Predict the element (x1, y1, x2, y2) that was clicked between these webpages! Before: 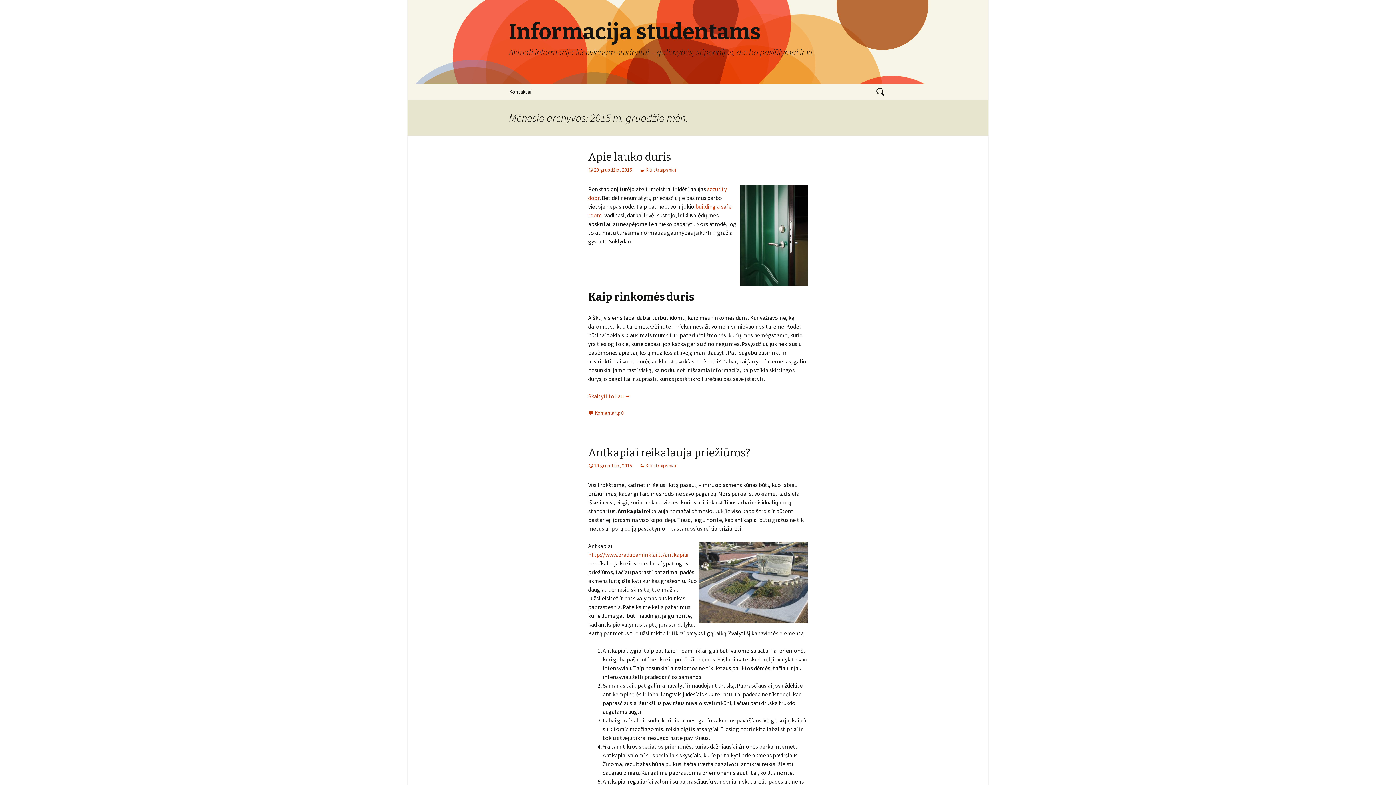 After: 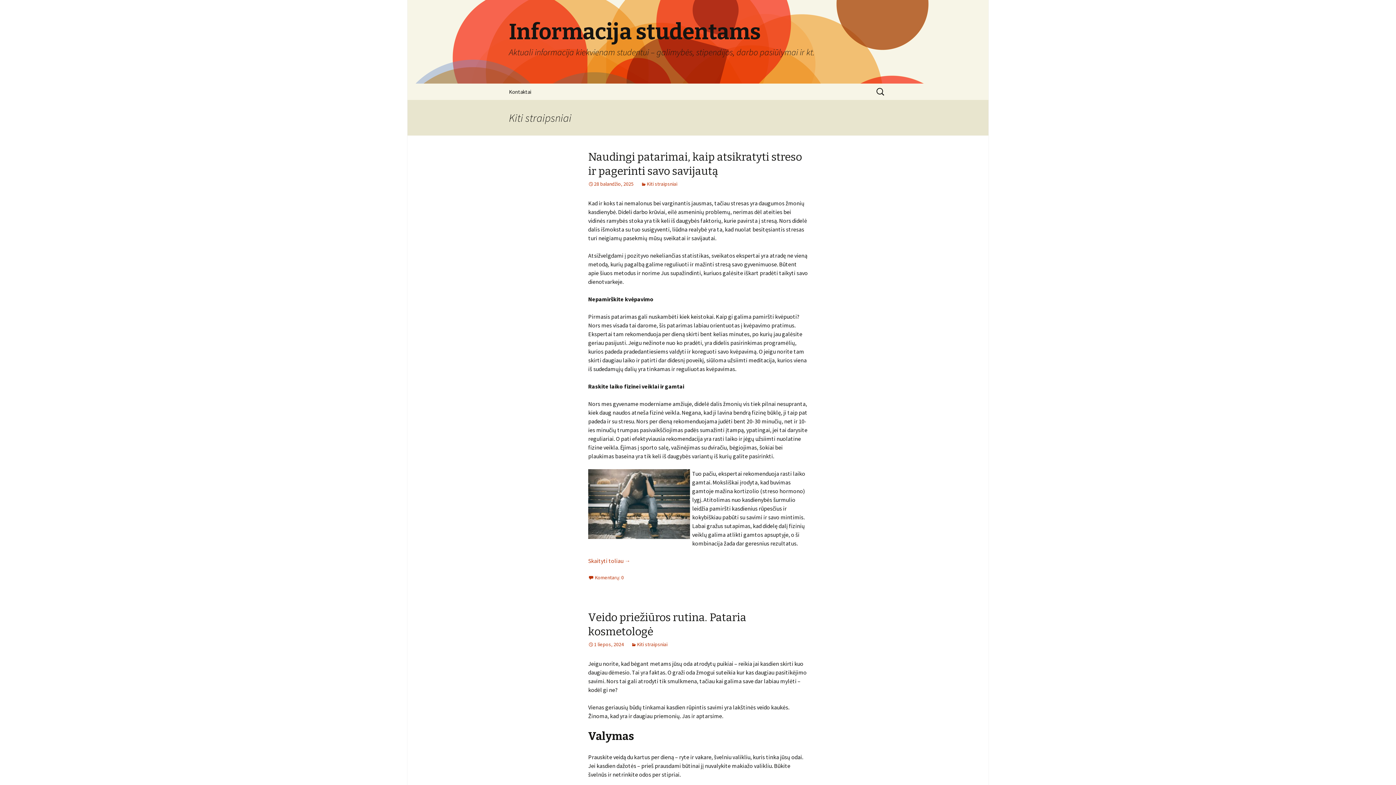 Action: bbox: (639, 166, 676, 173) label: Kiti straipsniai